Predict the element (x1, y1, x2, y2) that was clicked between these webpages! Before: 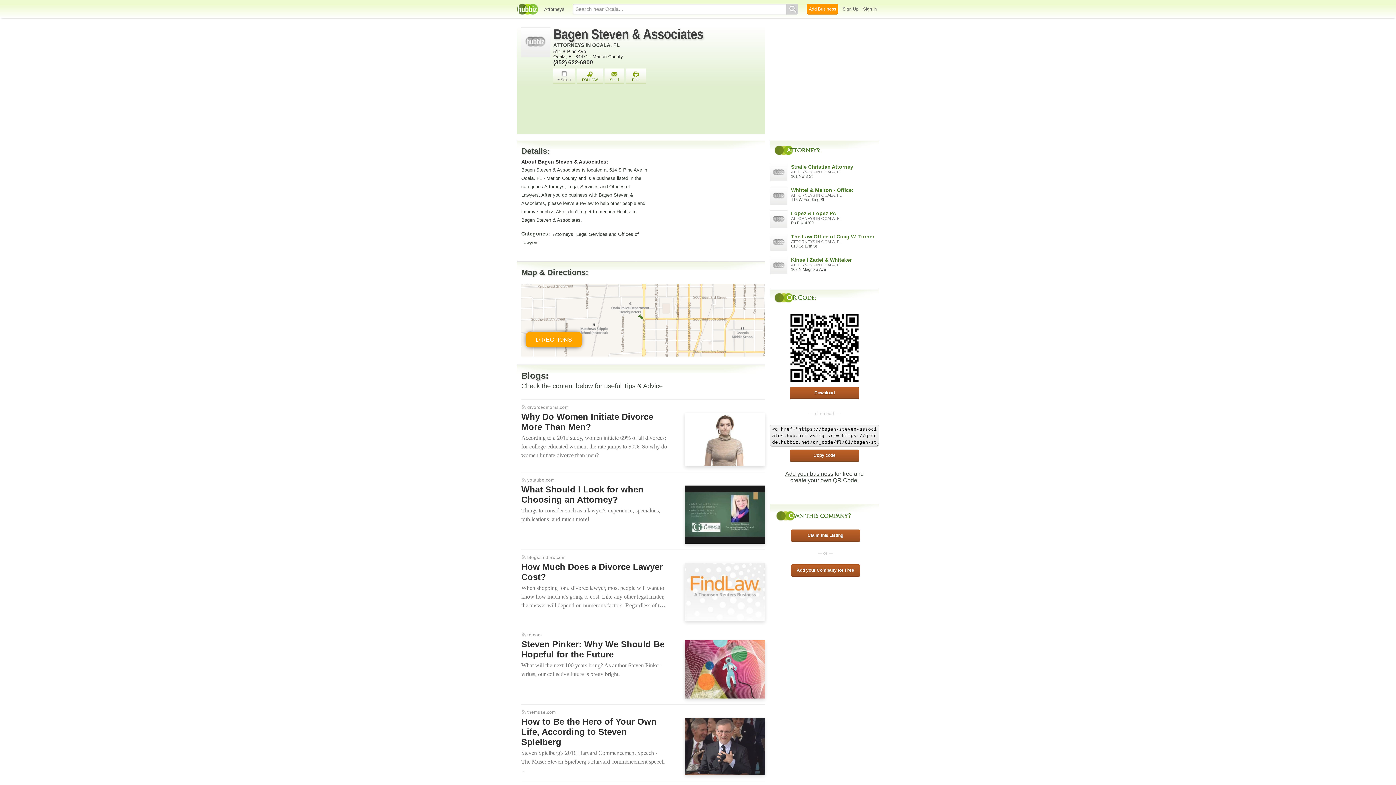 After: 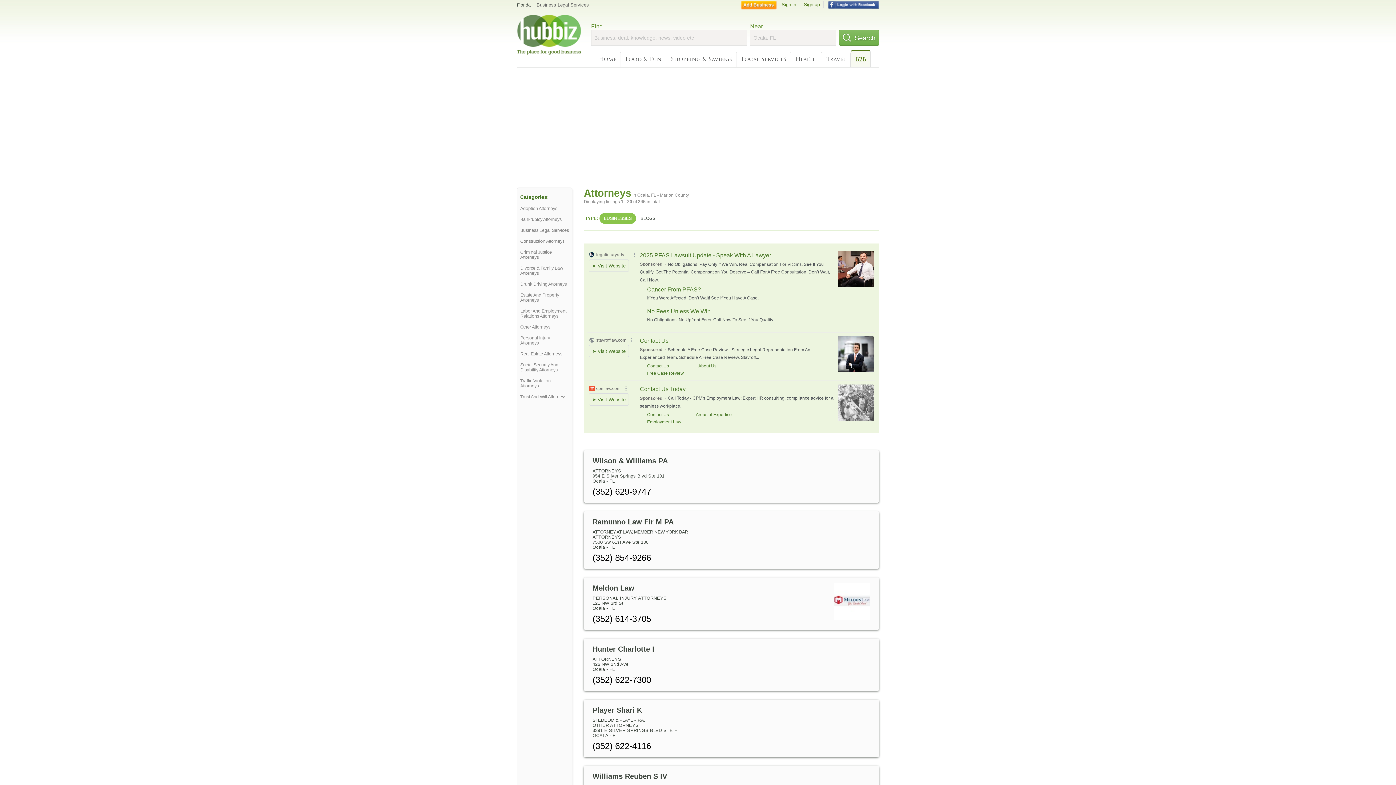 Action: bbox: (544, 6, 564, 11) label: Attorneys